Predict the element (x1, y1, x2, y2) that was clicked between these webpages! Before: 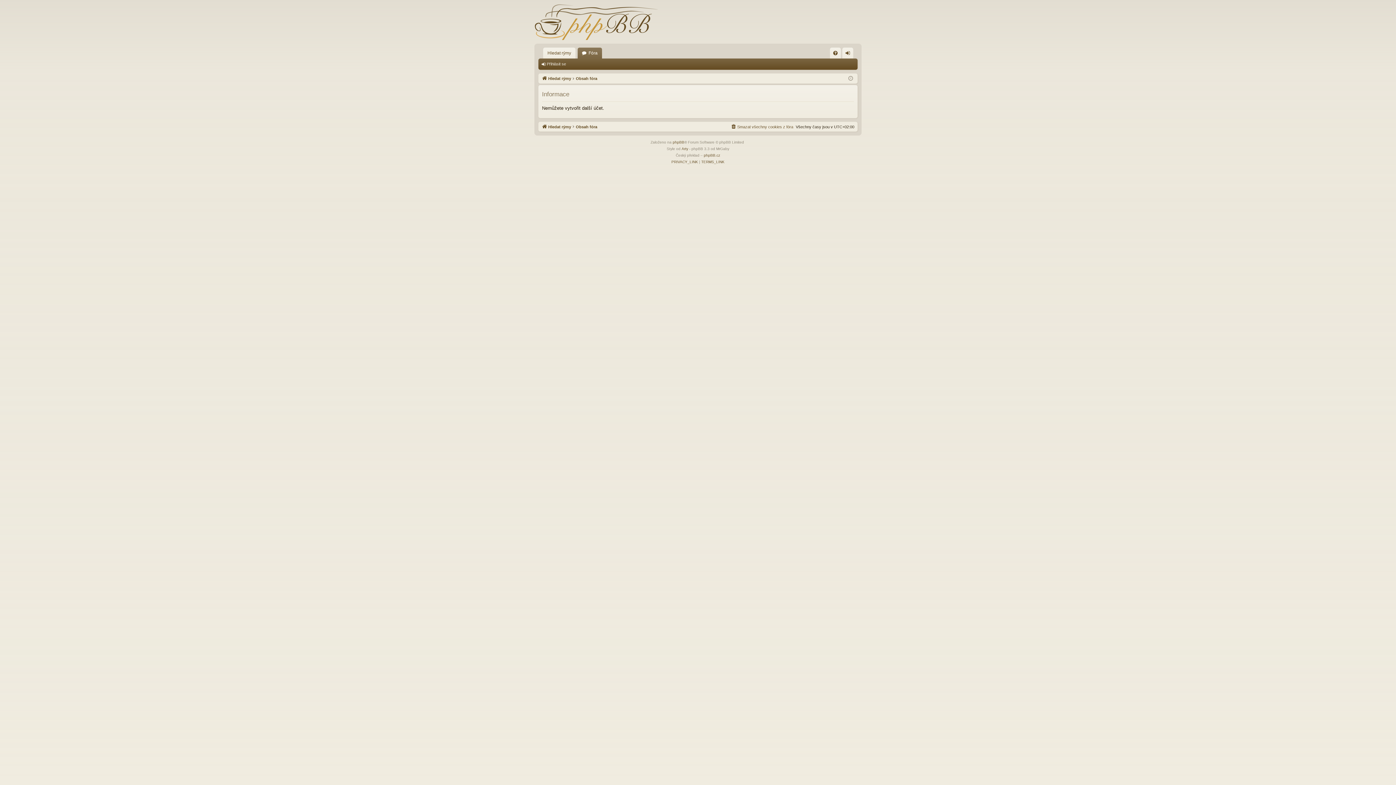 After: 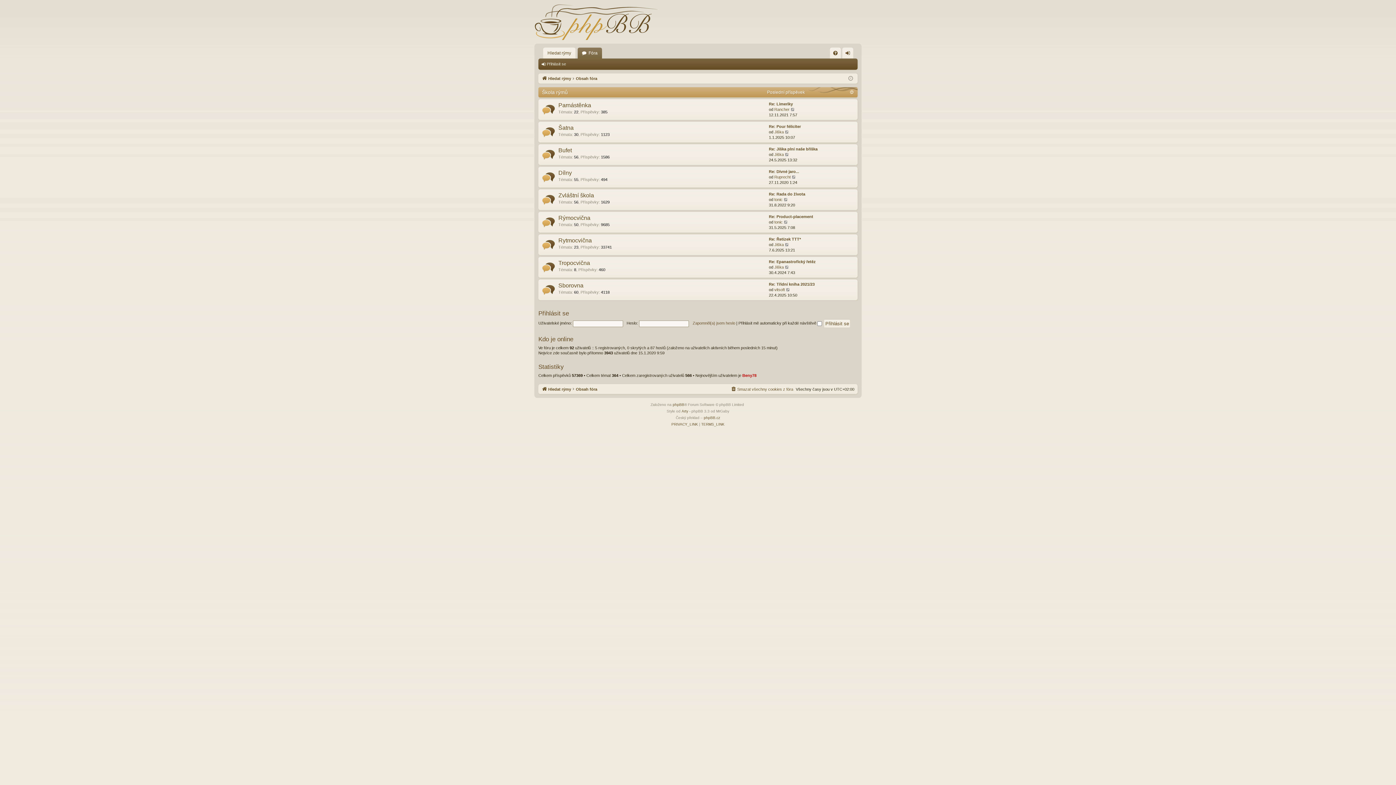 Action: label: Obsah fóra bbox: (576, 74, 597, 82)